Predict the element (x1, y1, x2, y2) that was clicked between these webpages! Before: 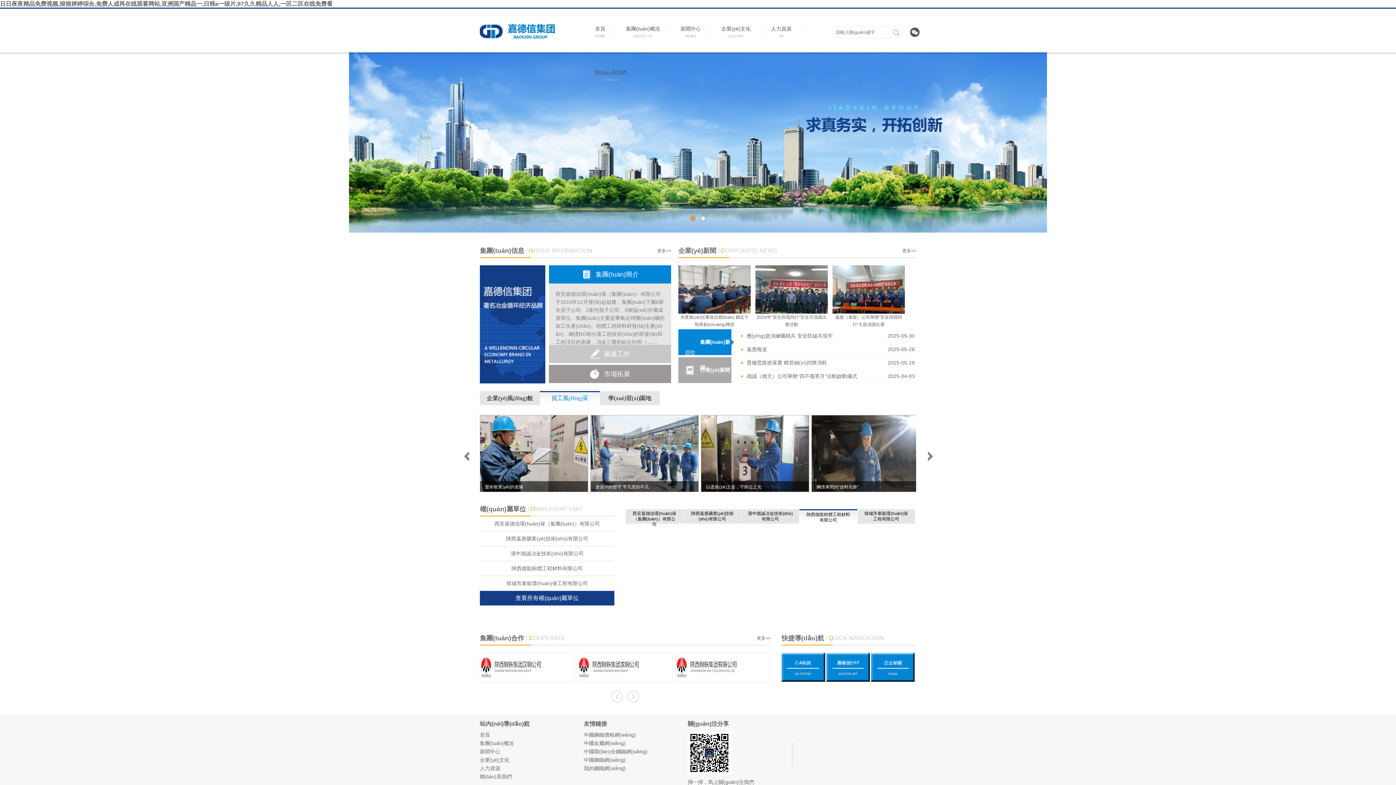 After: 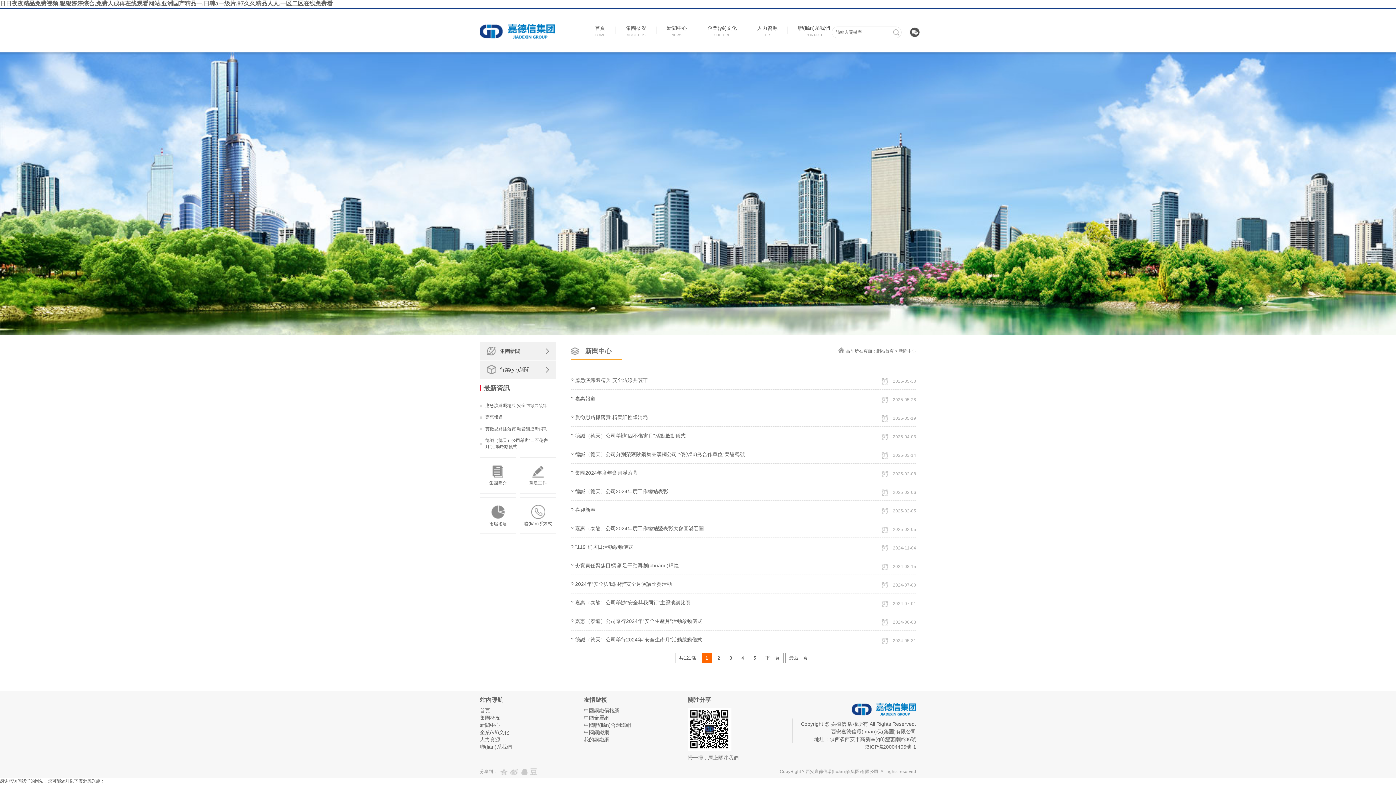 Action: bbox: (480, 749, 500, 754) label: 新聞中心